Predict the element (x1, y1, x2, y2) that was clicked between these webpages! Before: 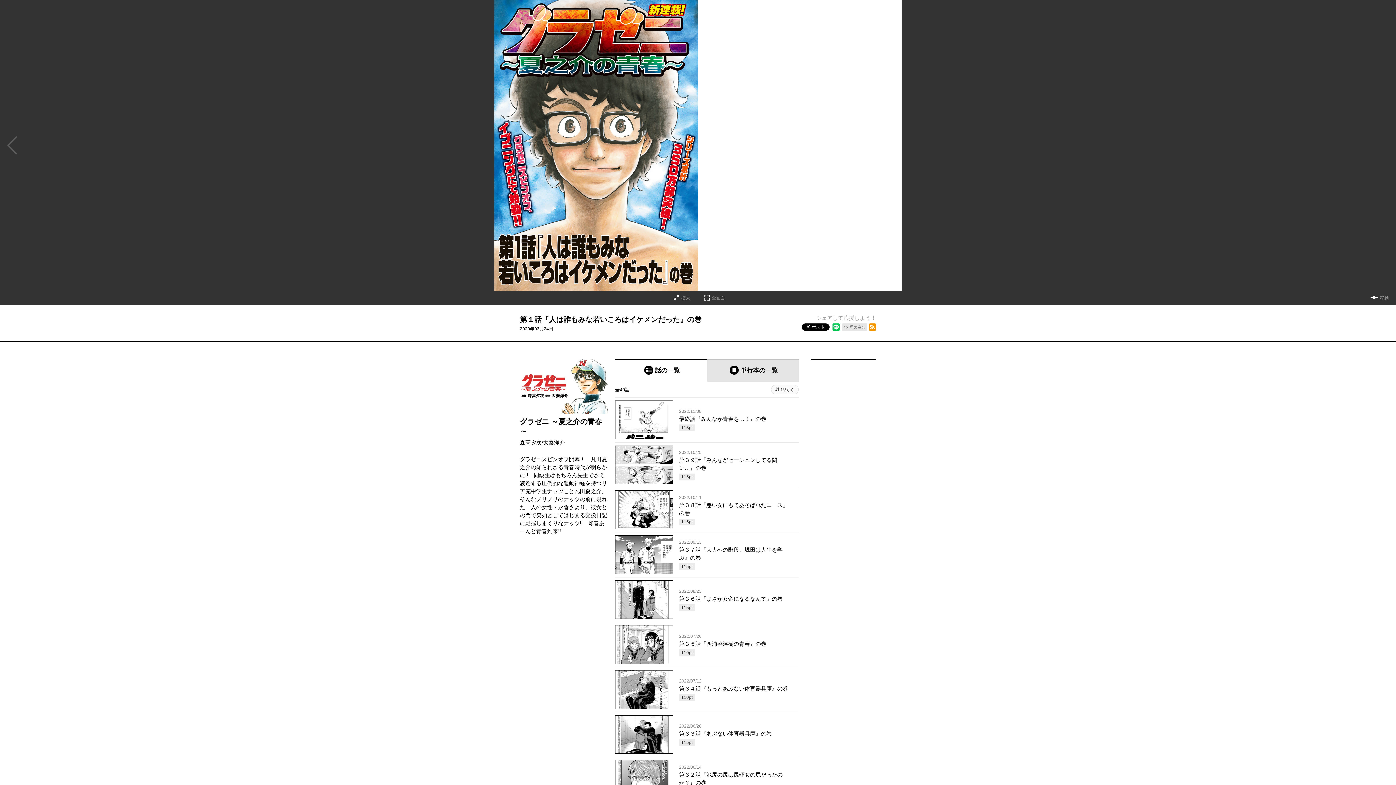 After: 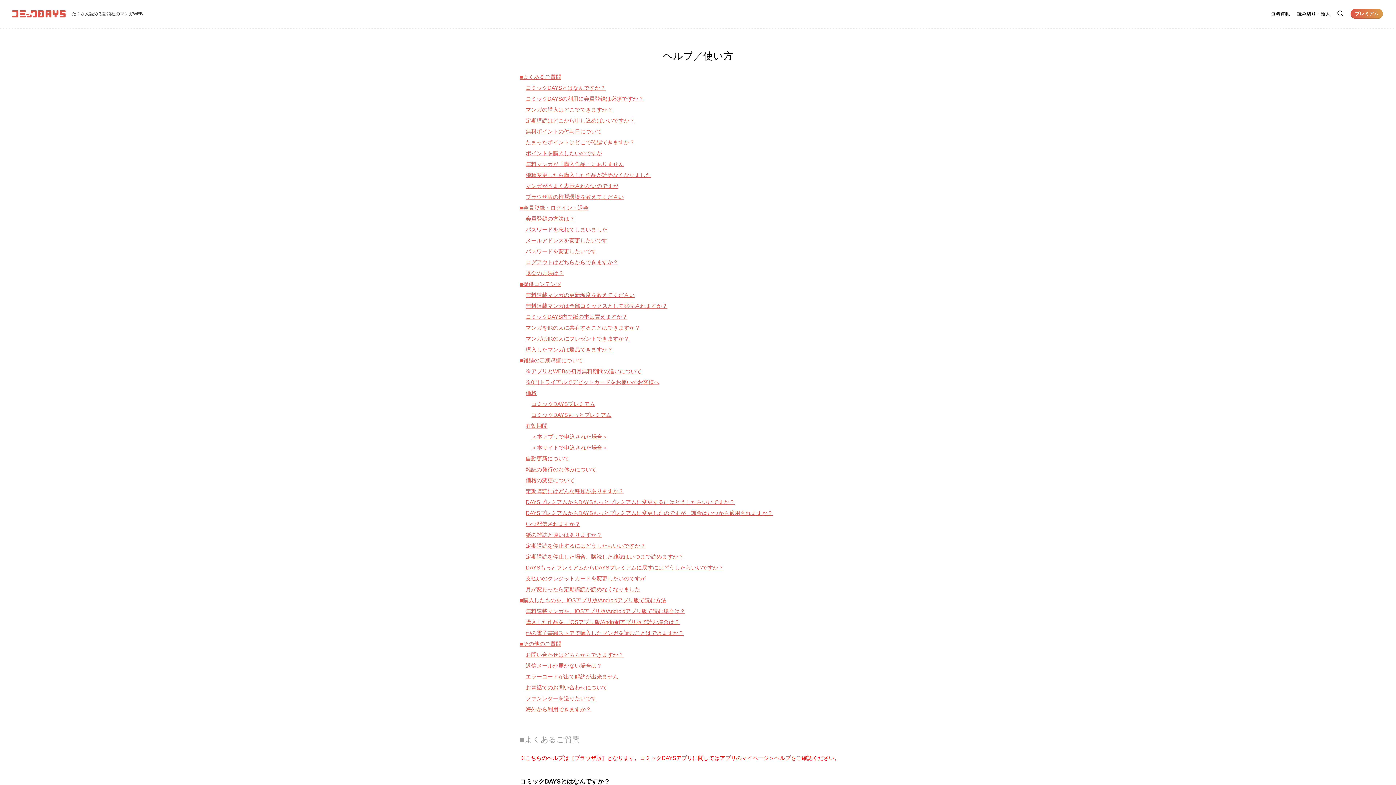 Action: label: ヘルプ／使い方 bbox: (787, 745, 818, 750)